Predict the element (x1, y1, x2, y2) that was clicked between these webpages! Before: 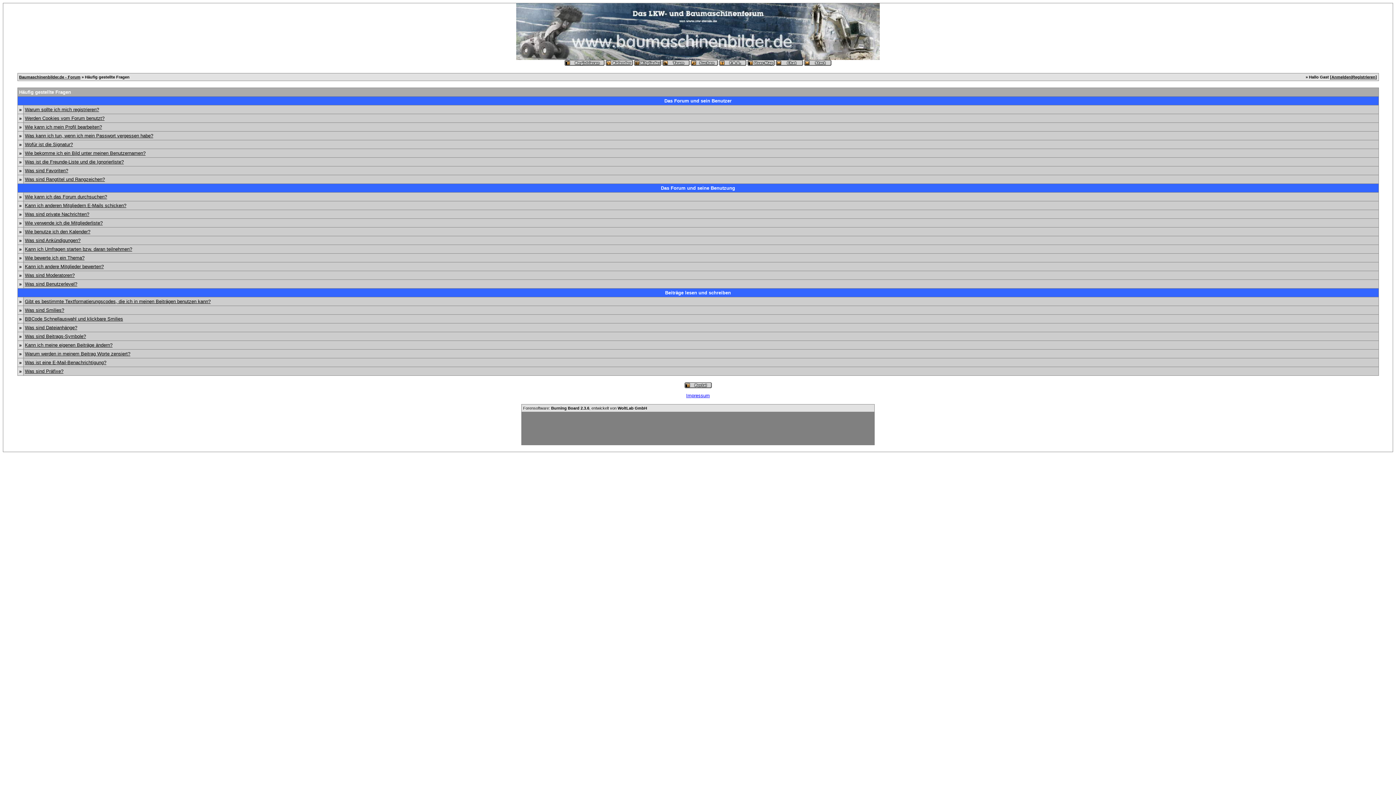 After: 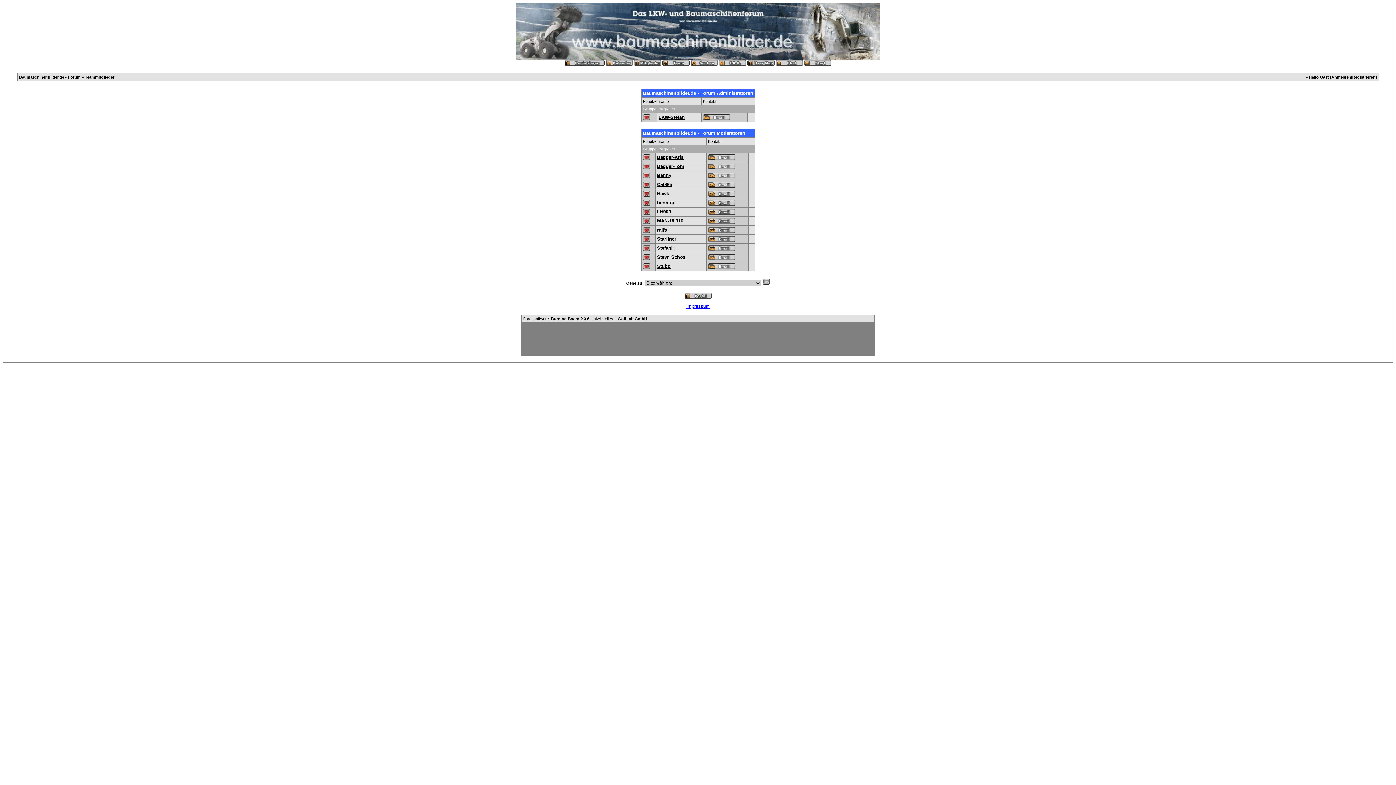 Action: bbox: (662, 62, 689, 66)